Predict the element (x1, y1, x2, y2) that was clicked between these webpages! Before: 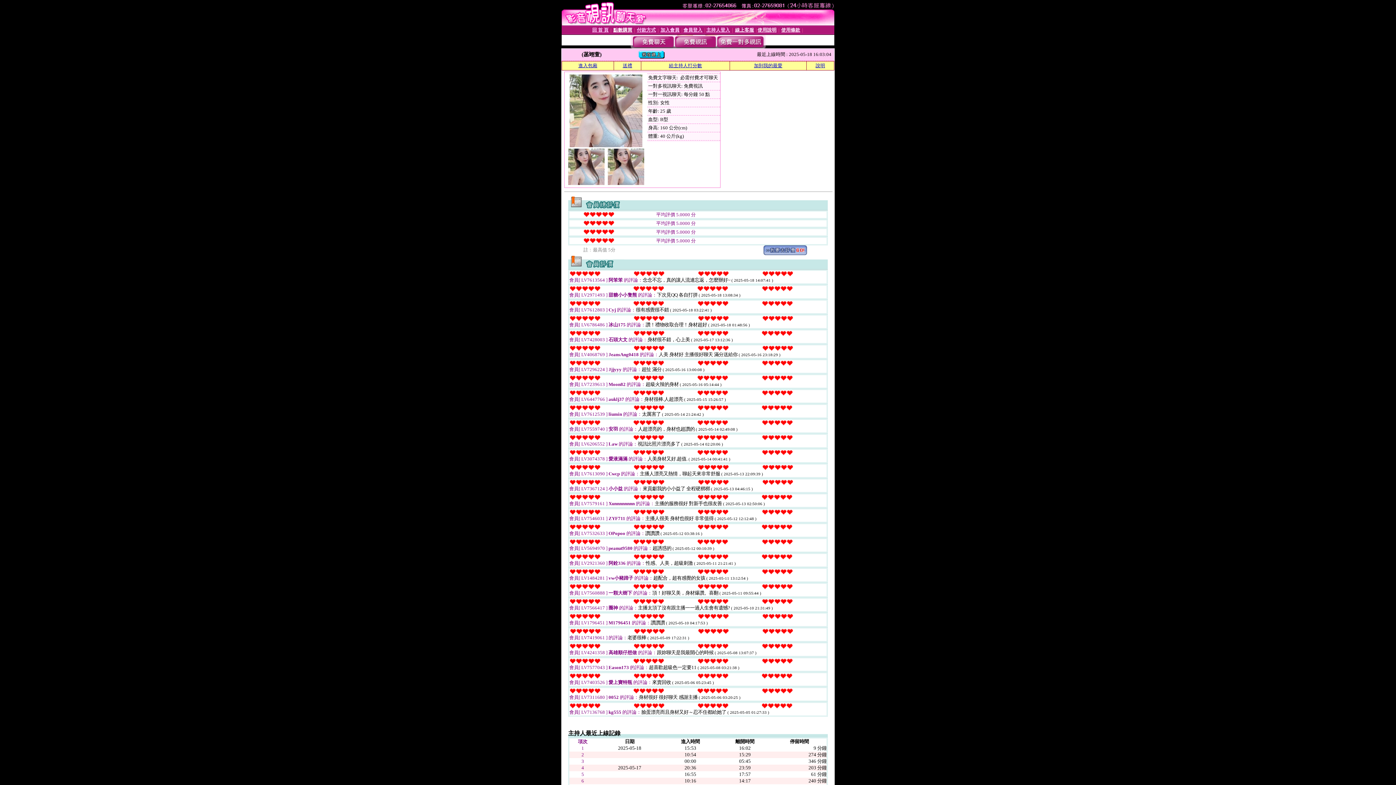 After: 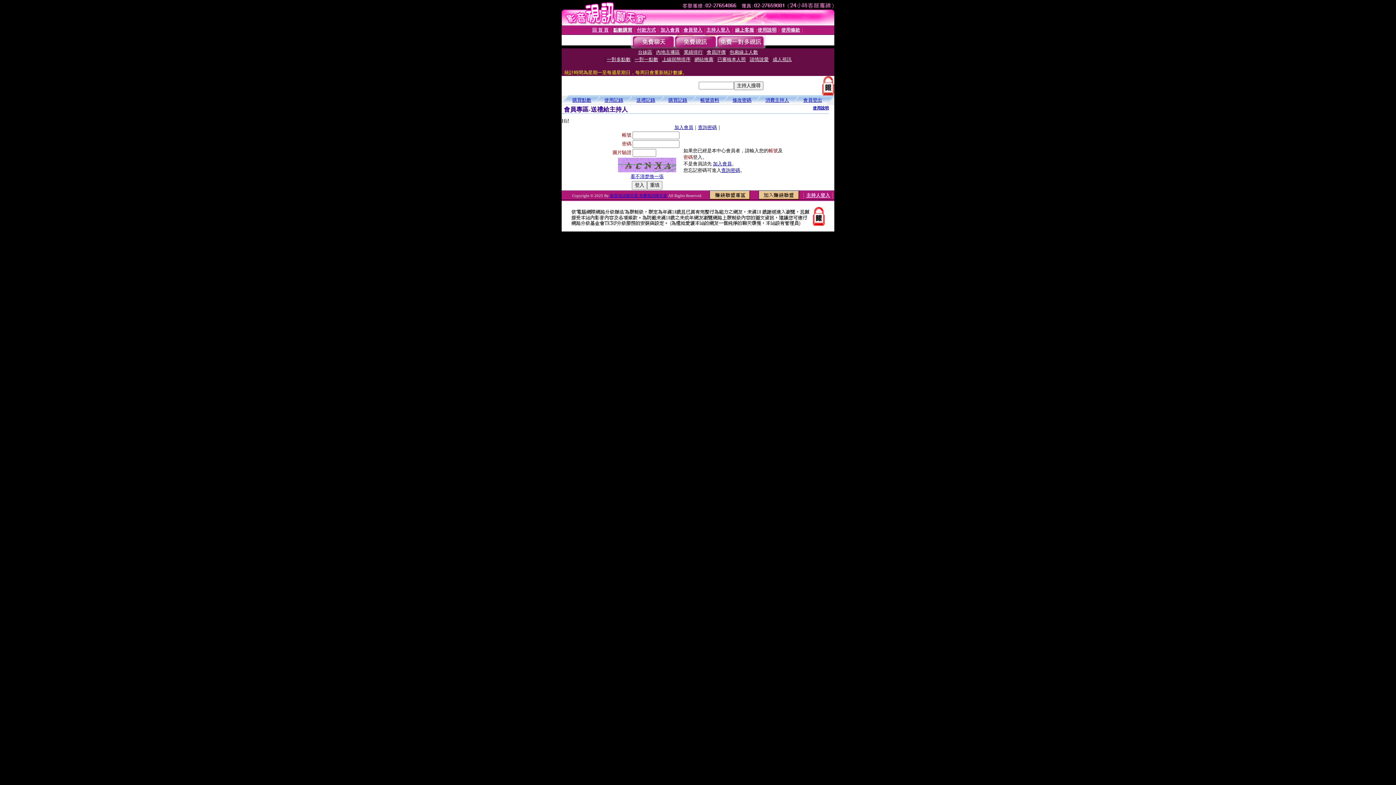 Action: label: 送禮 bbox: (622, 62, 632, 68)